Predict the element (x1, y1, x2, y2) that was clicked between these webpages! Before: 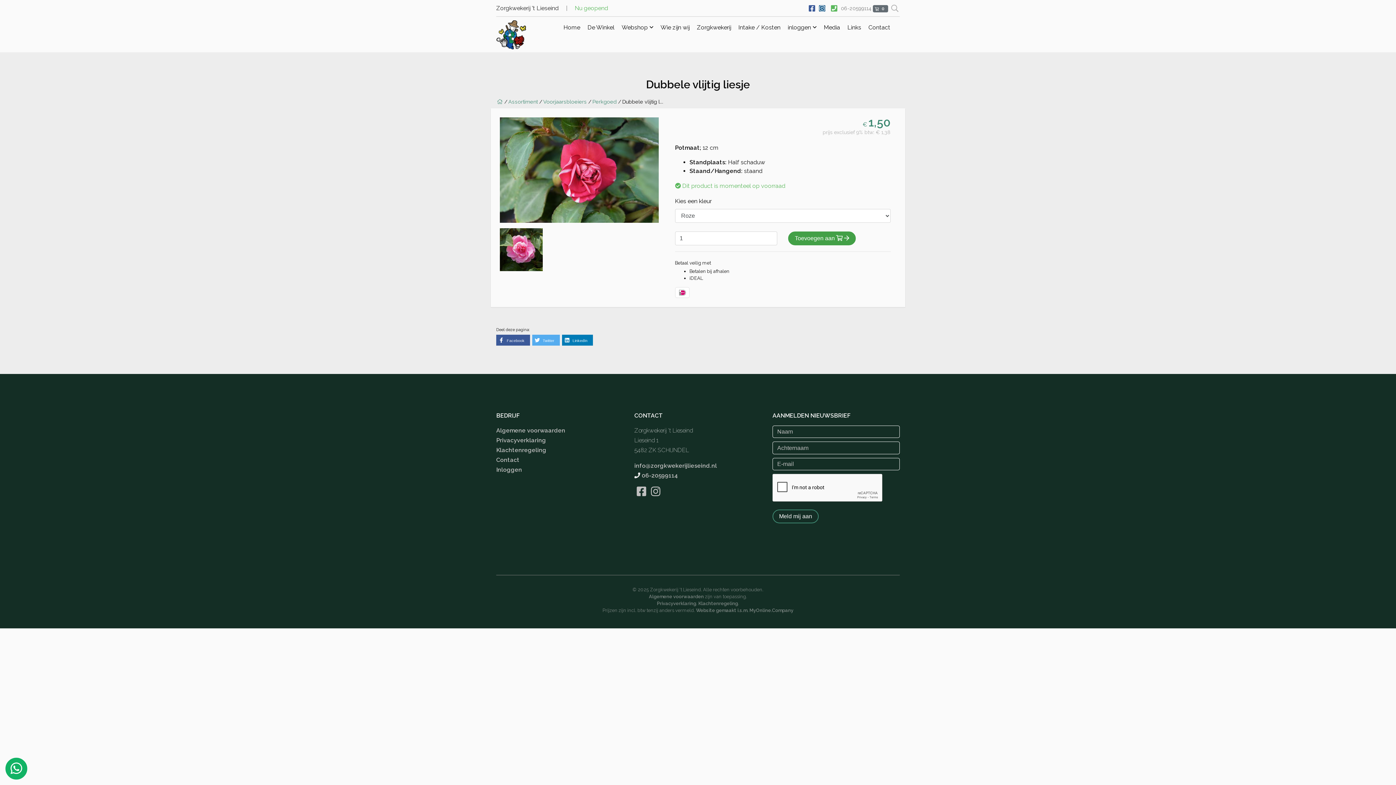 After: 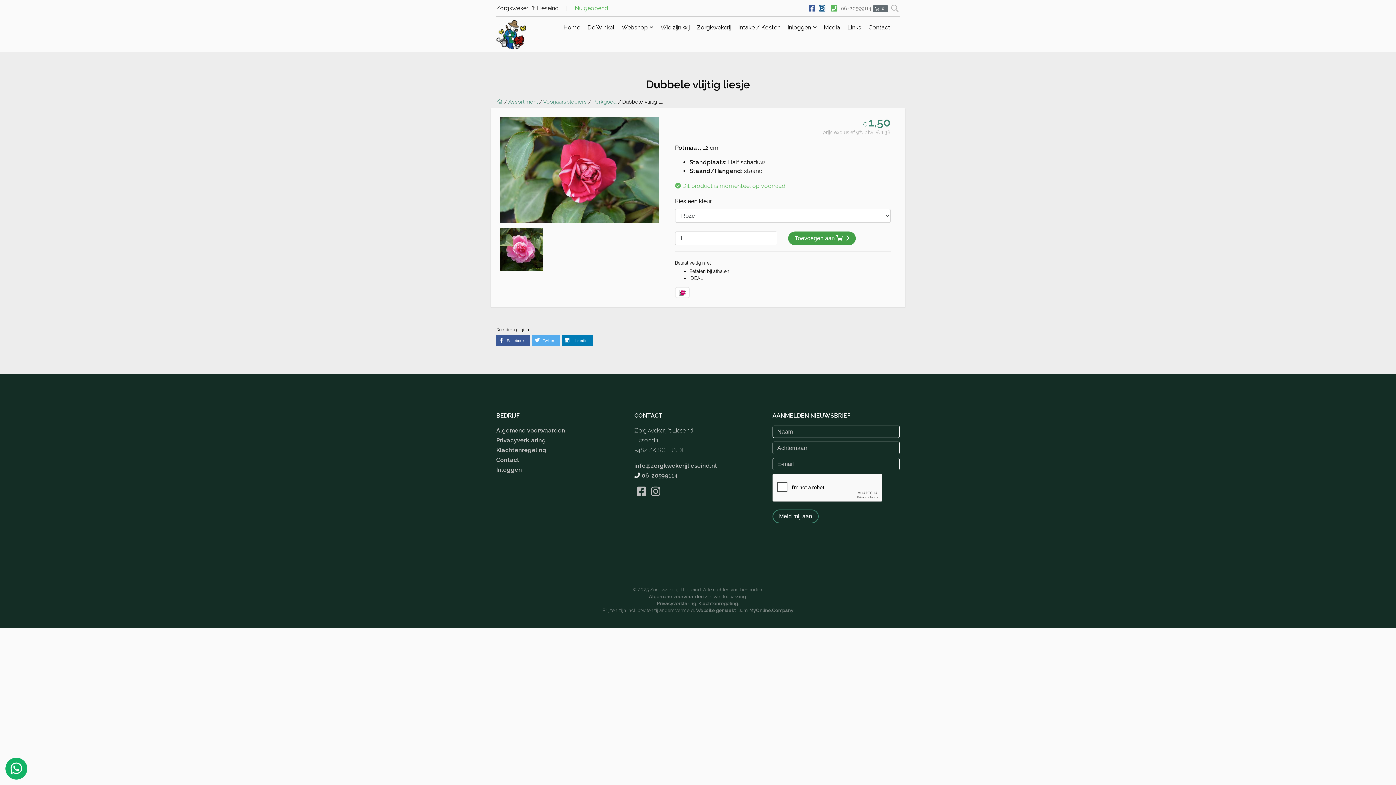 Action: bbox: (841, 5, 873, 11) label: 06-20599114 